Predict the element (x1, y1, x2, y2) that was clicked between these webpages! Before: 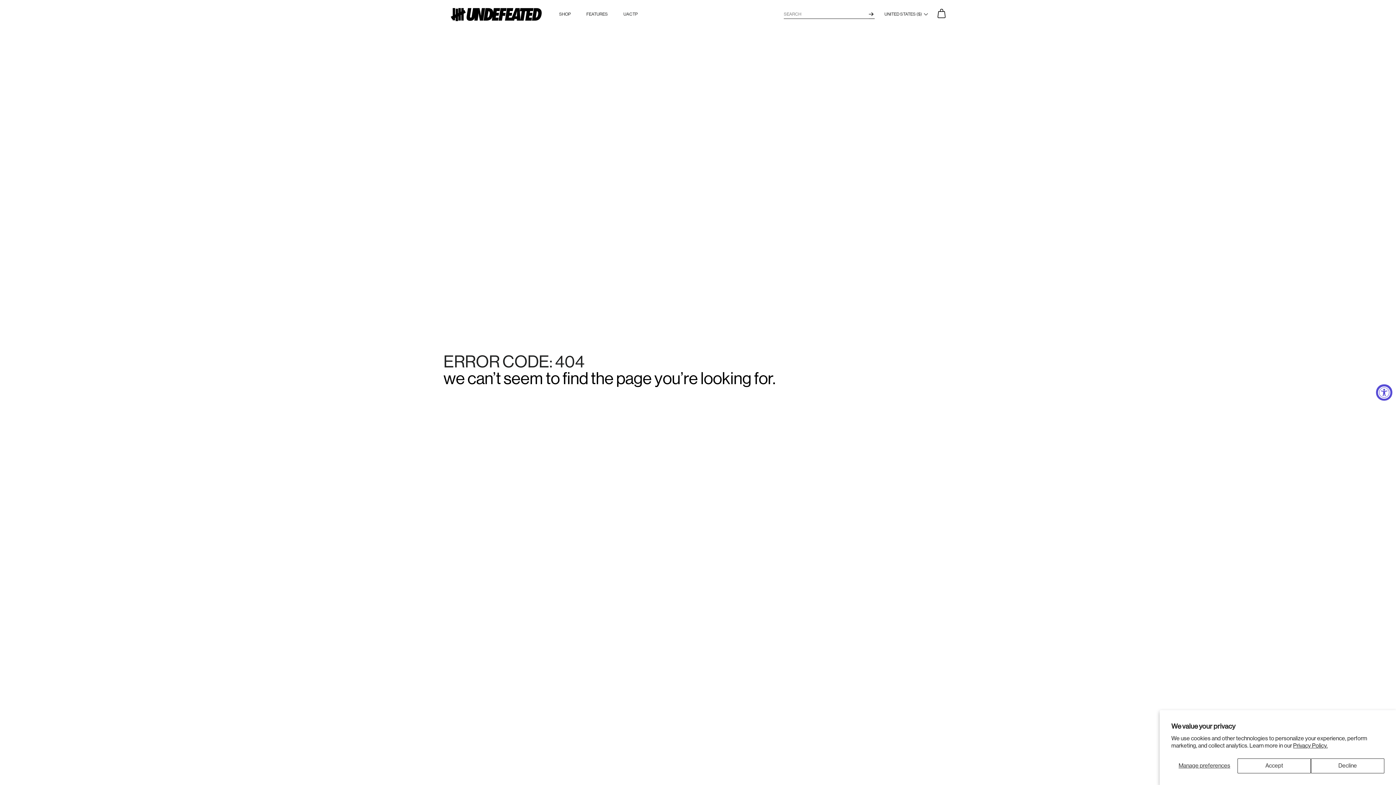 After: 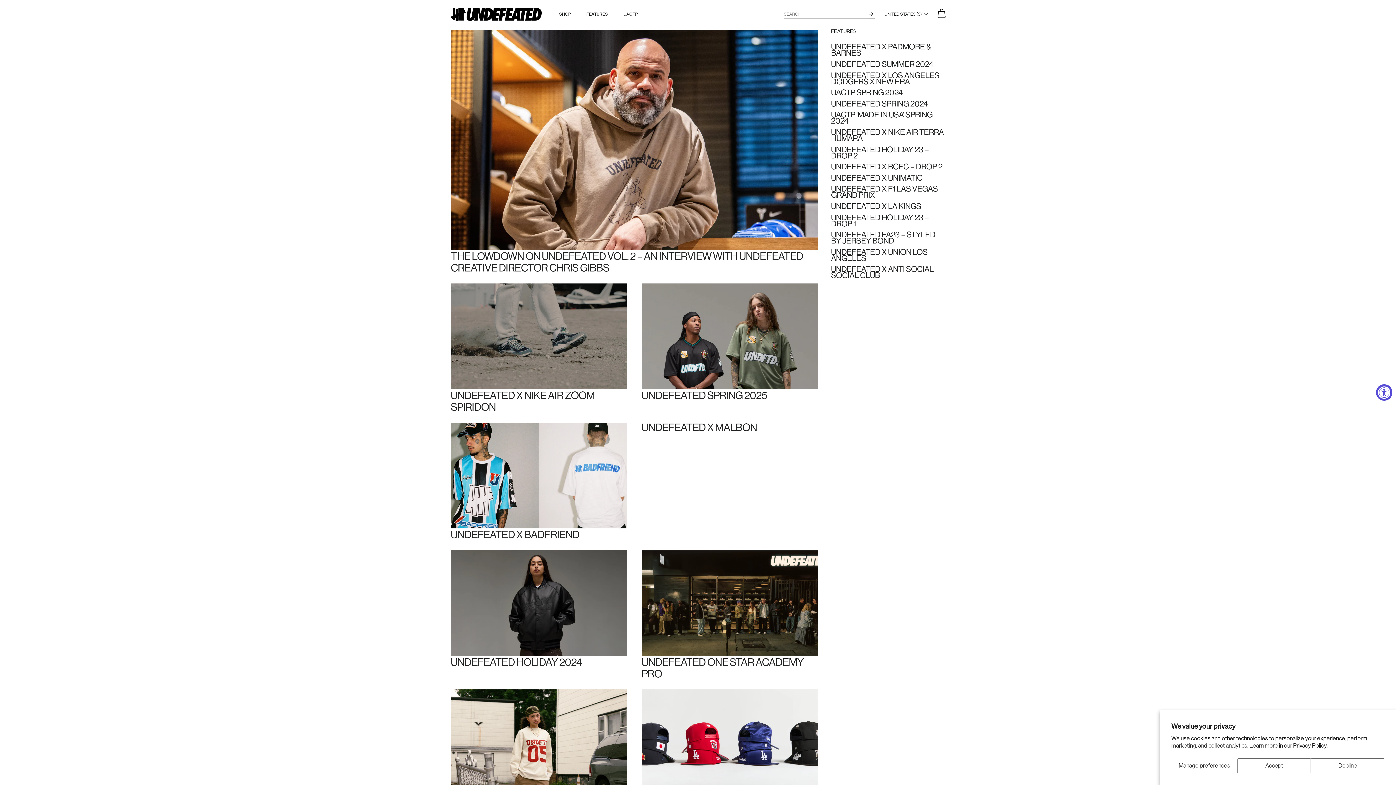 Action: bbox: (583, 8, 610, 20) label: FEATURES